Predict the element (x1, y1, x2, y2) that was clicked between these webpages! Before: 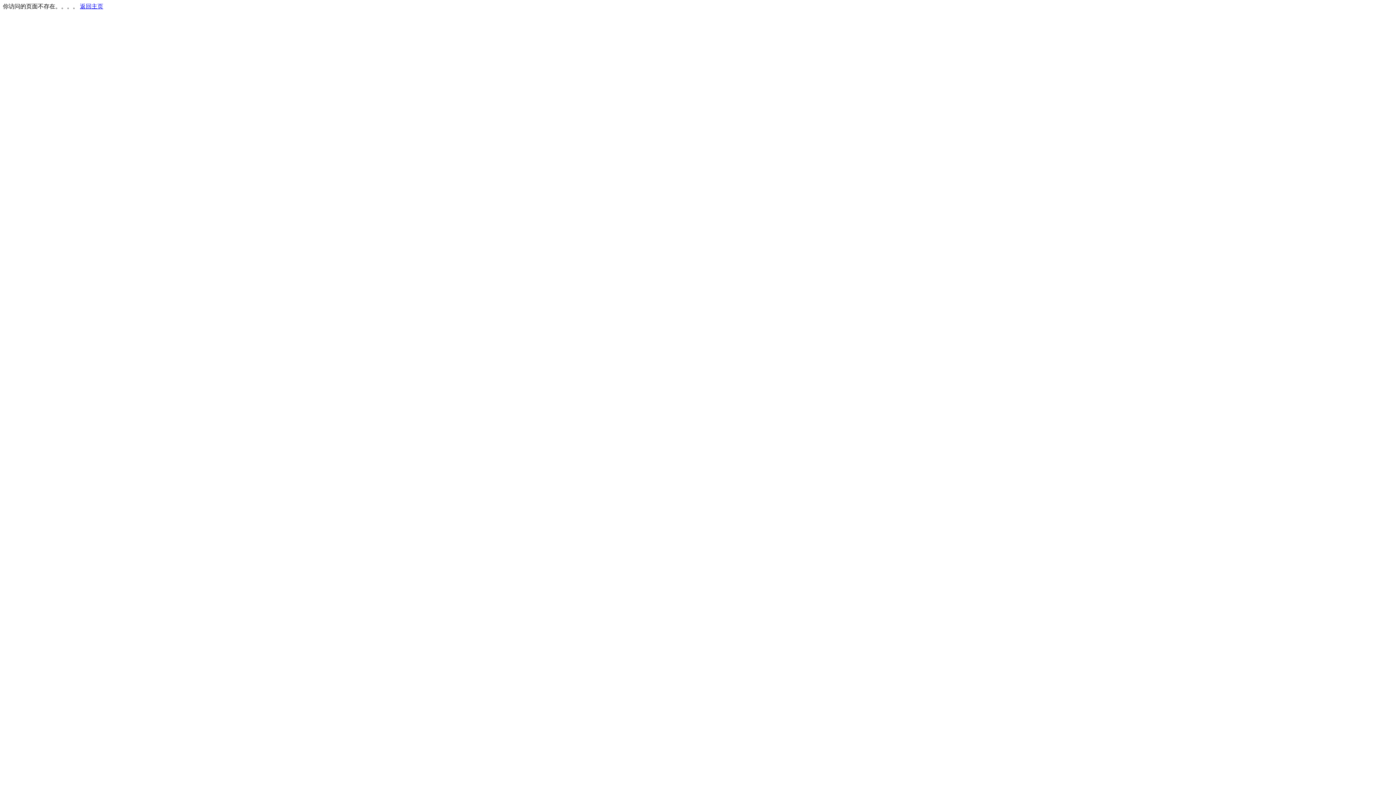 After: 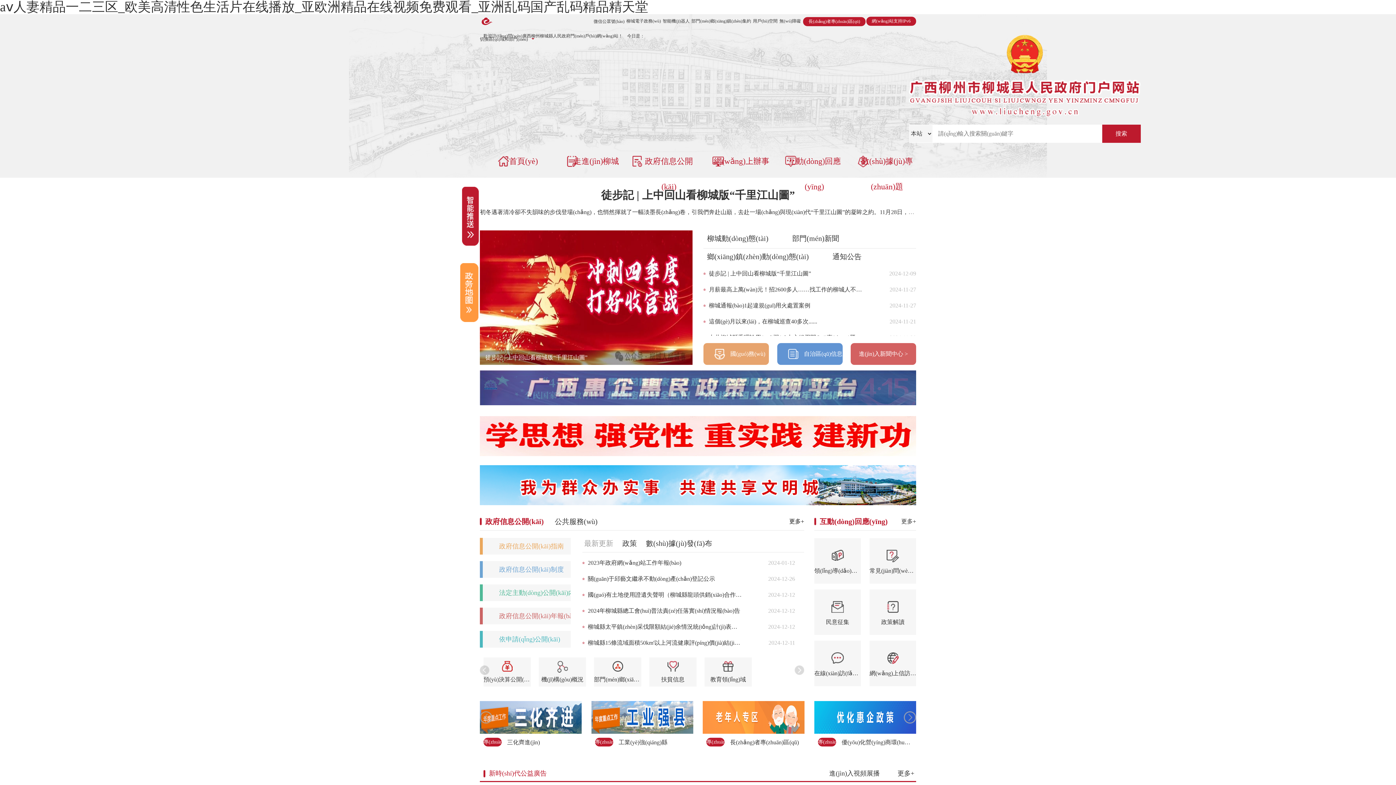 Action: bbox: (80, 3, 103, 9) label: 返回主页